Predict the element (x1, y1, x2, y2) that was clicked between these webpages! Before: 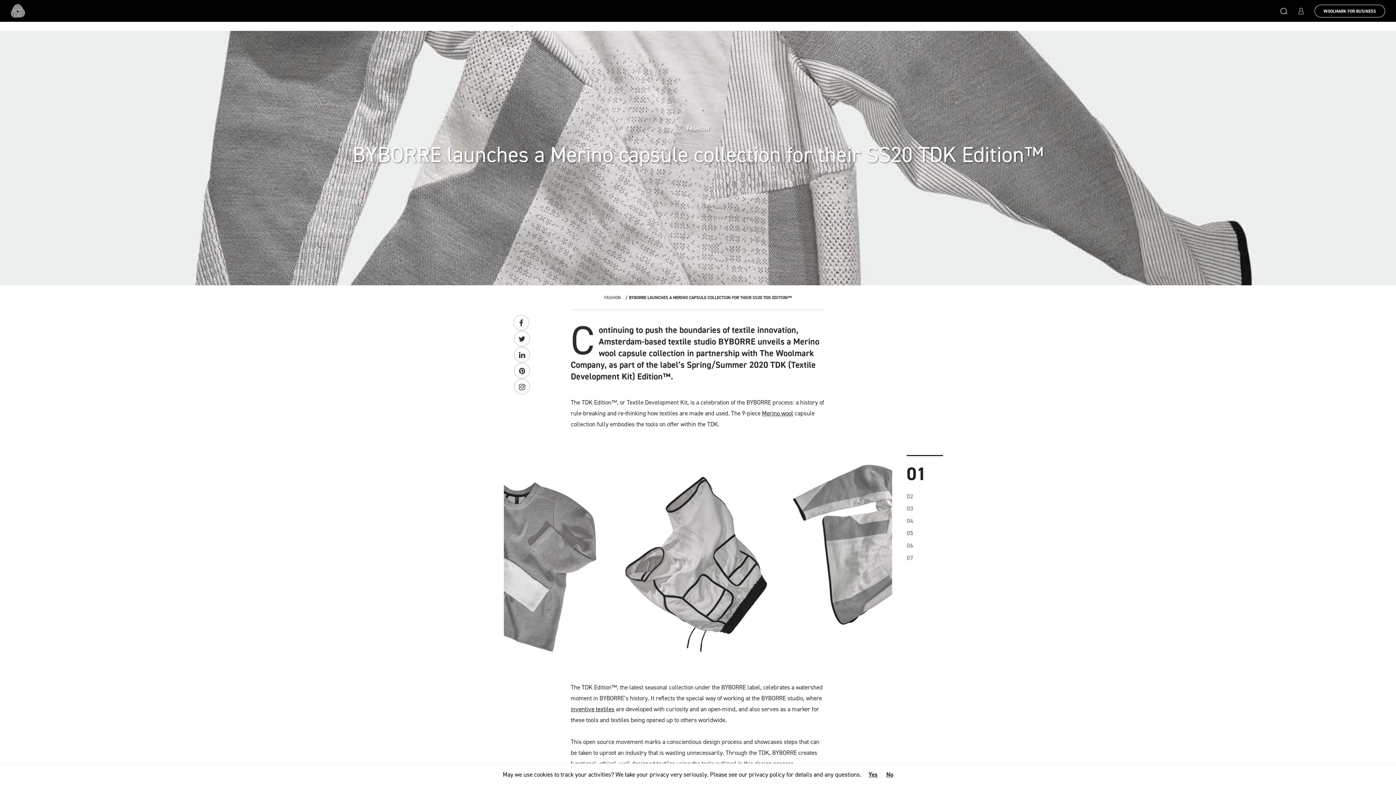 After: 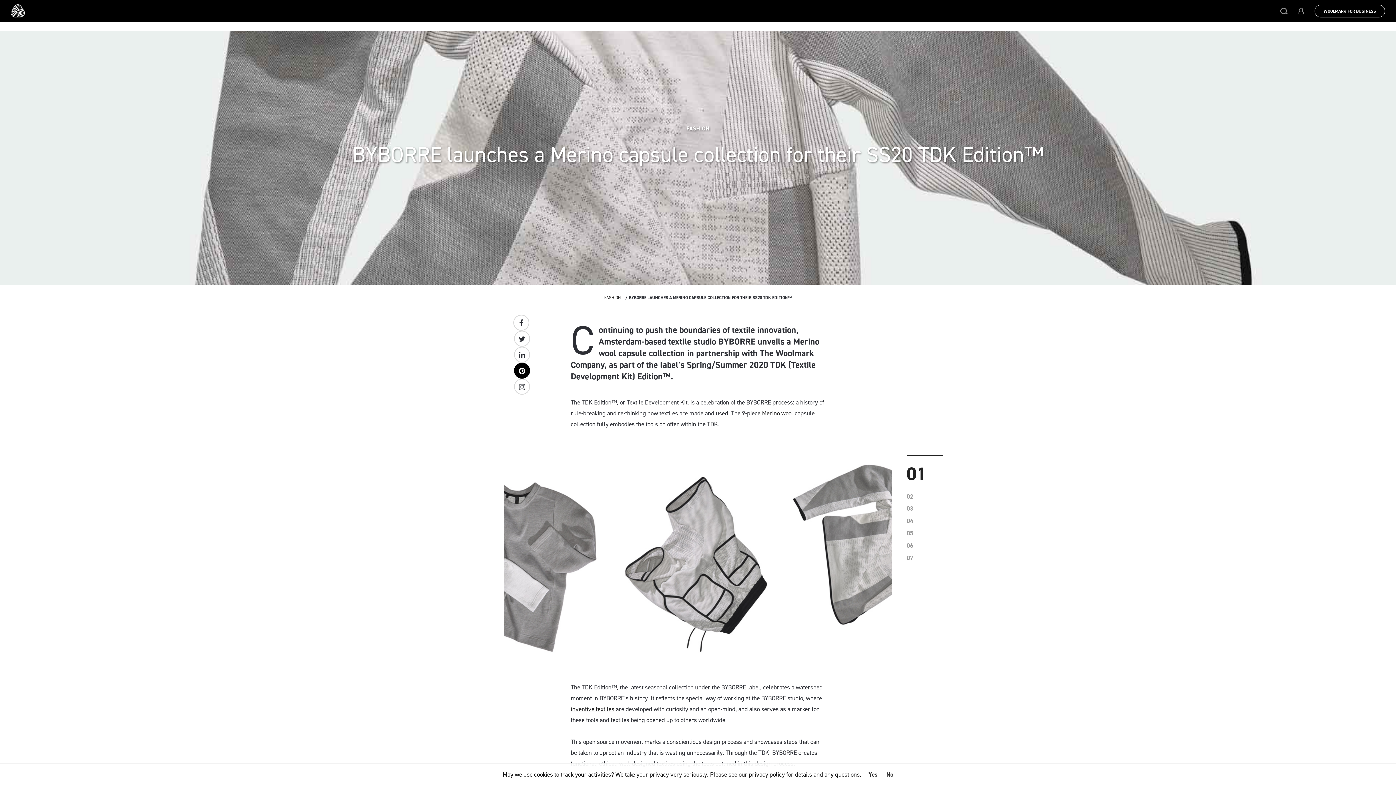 Action: bbox: (514, 362, 530, 378)